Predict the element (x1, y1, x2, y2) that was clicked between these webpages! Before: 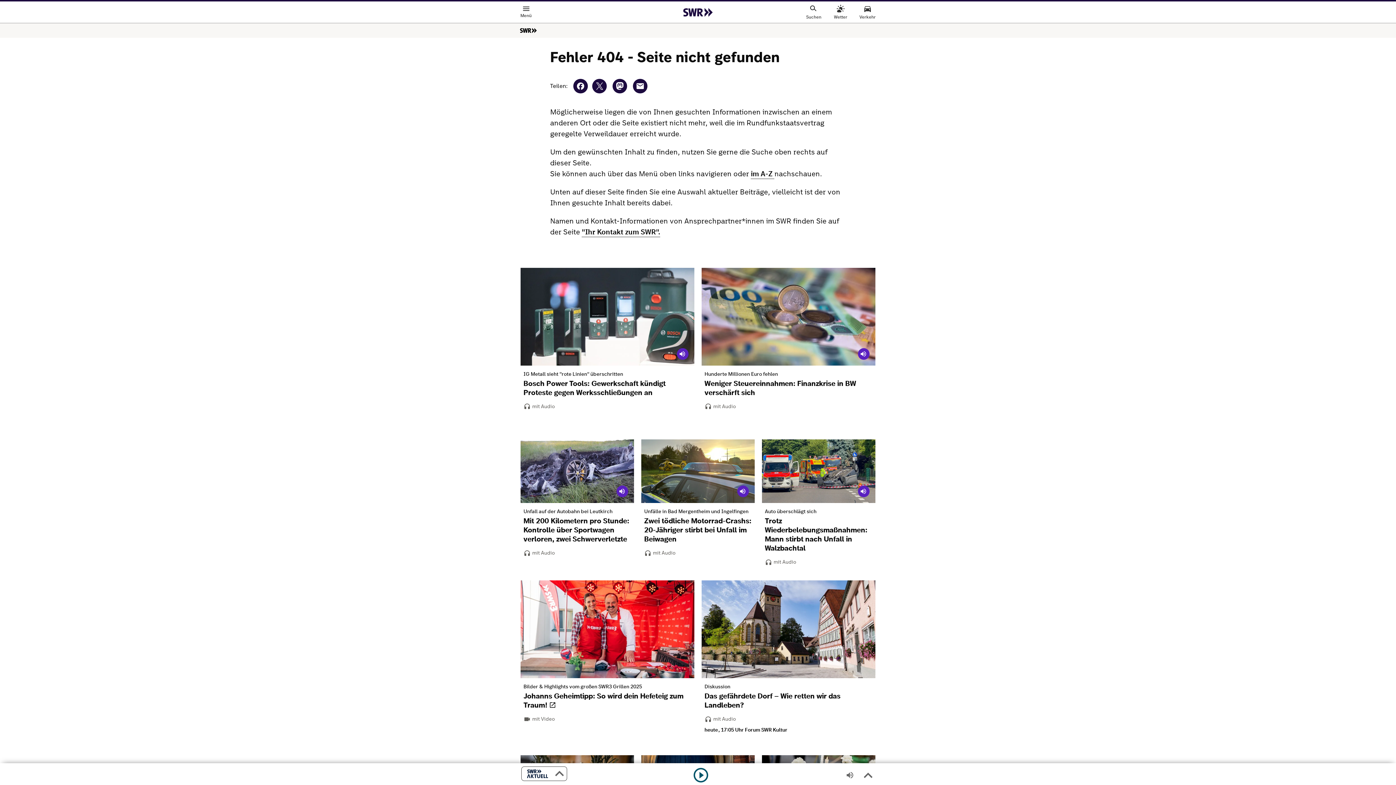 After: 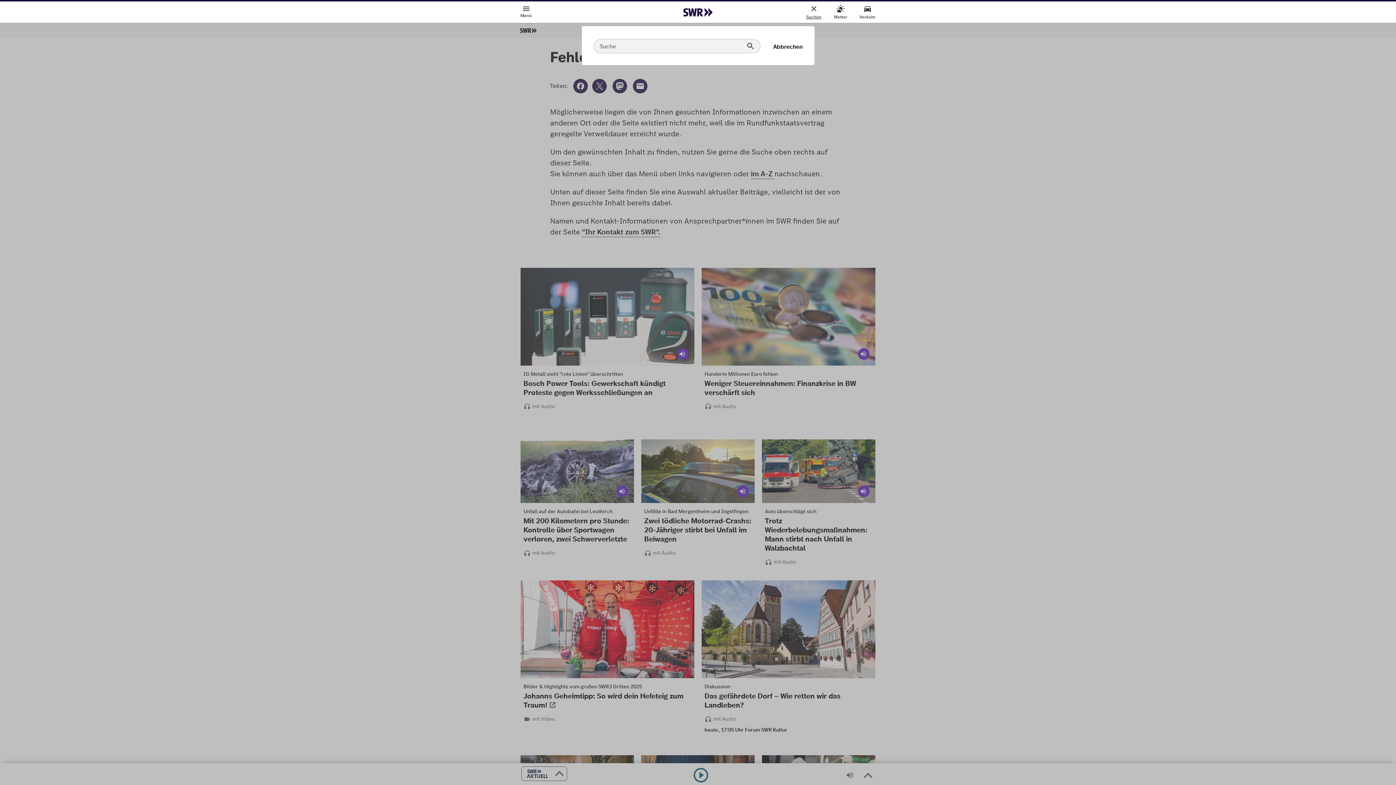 Action: label: Suchen bbox: (806, 1, 822, 23)